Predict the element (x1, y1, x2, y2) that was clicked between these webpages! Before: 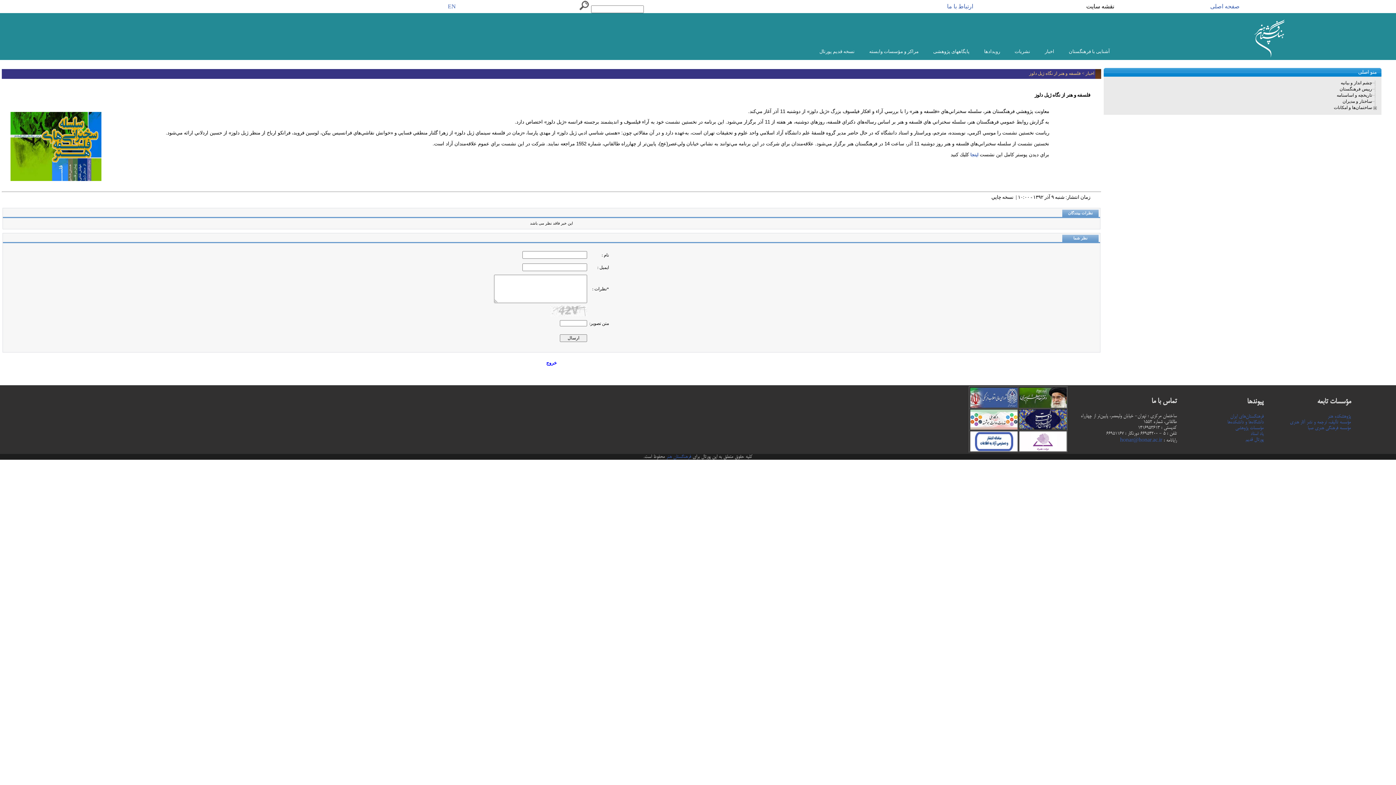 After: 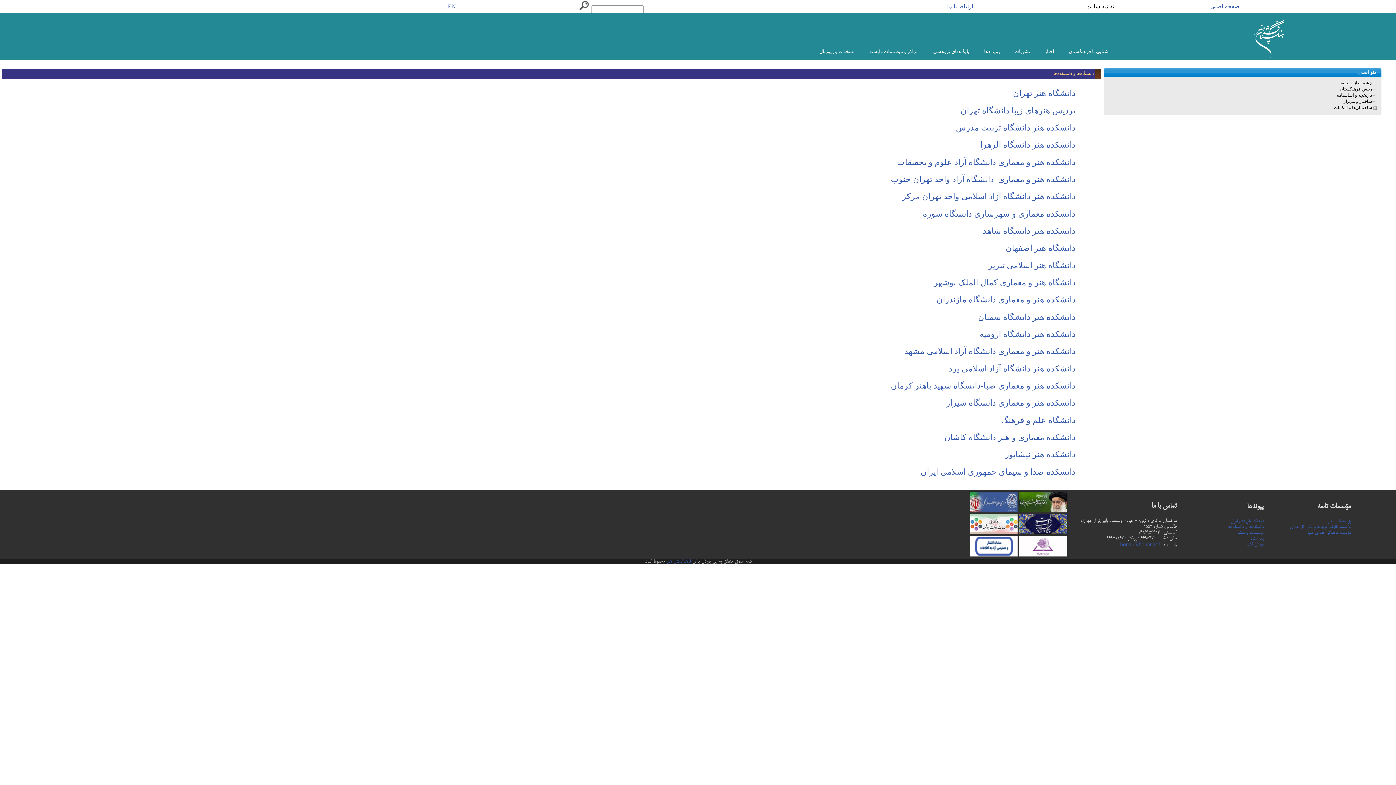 Action: label: دانشگاه‌ها و دانشکده‌ها bbox: (1227, 419, 1264, 425)